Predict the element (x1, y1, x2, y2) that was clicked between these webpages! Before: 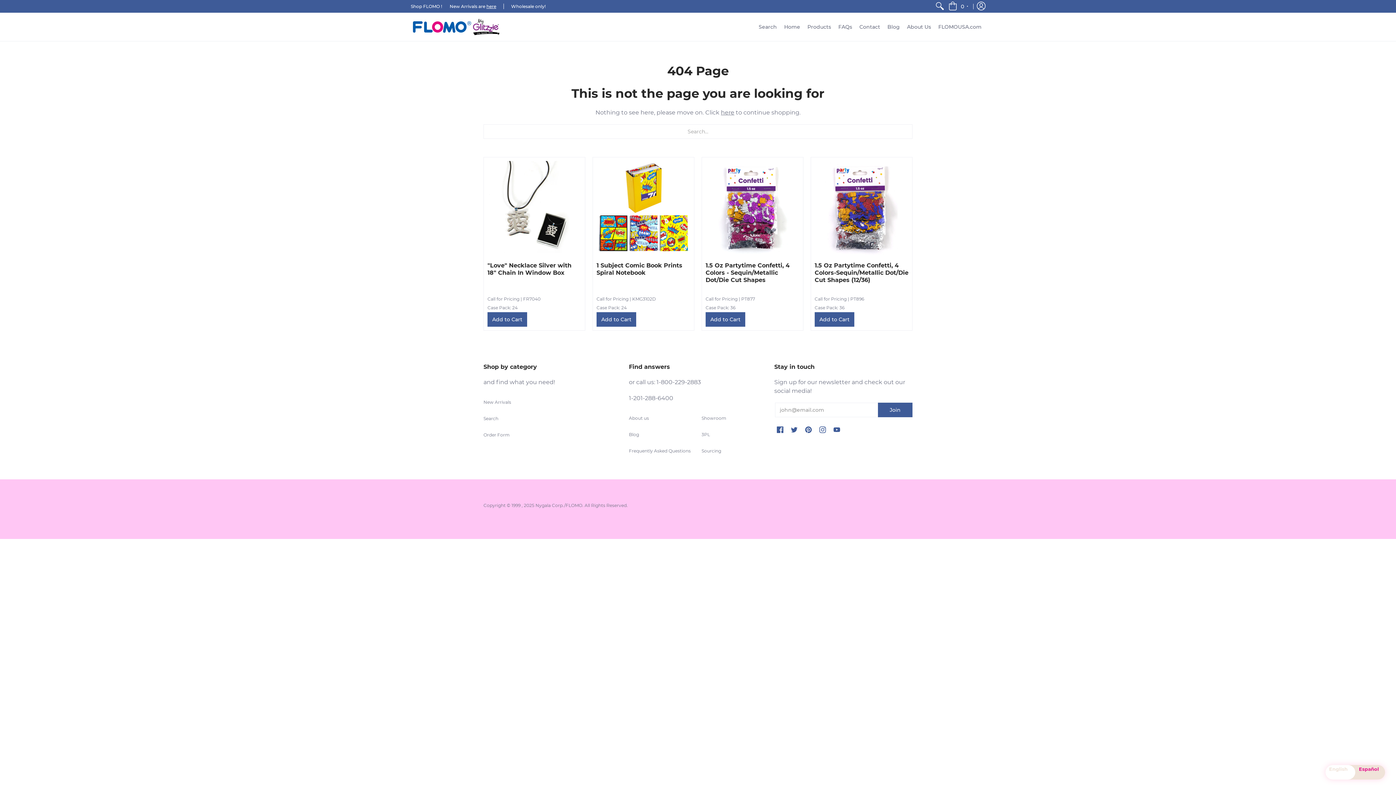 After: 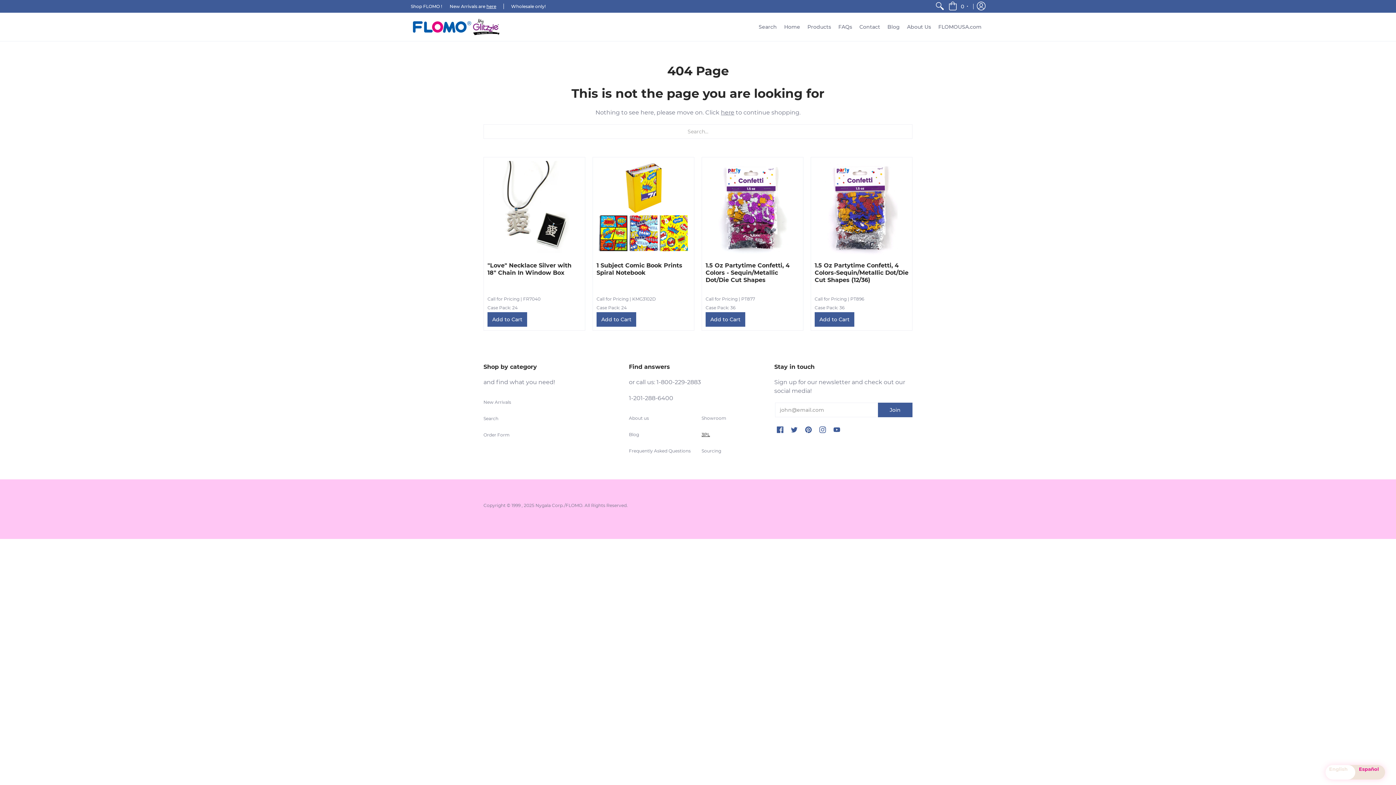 Action: bbox: (701, 432, 710, 437) label: 3PL